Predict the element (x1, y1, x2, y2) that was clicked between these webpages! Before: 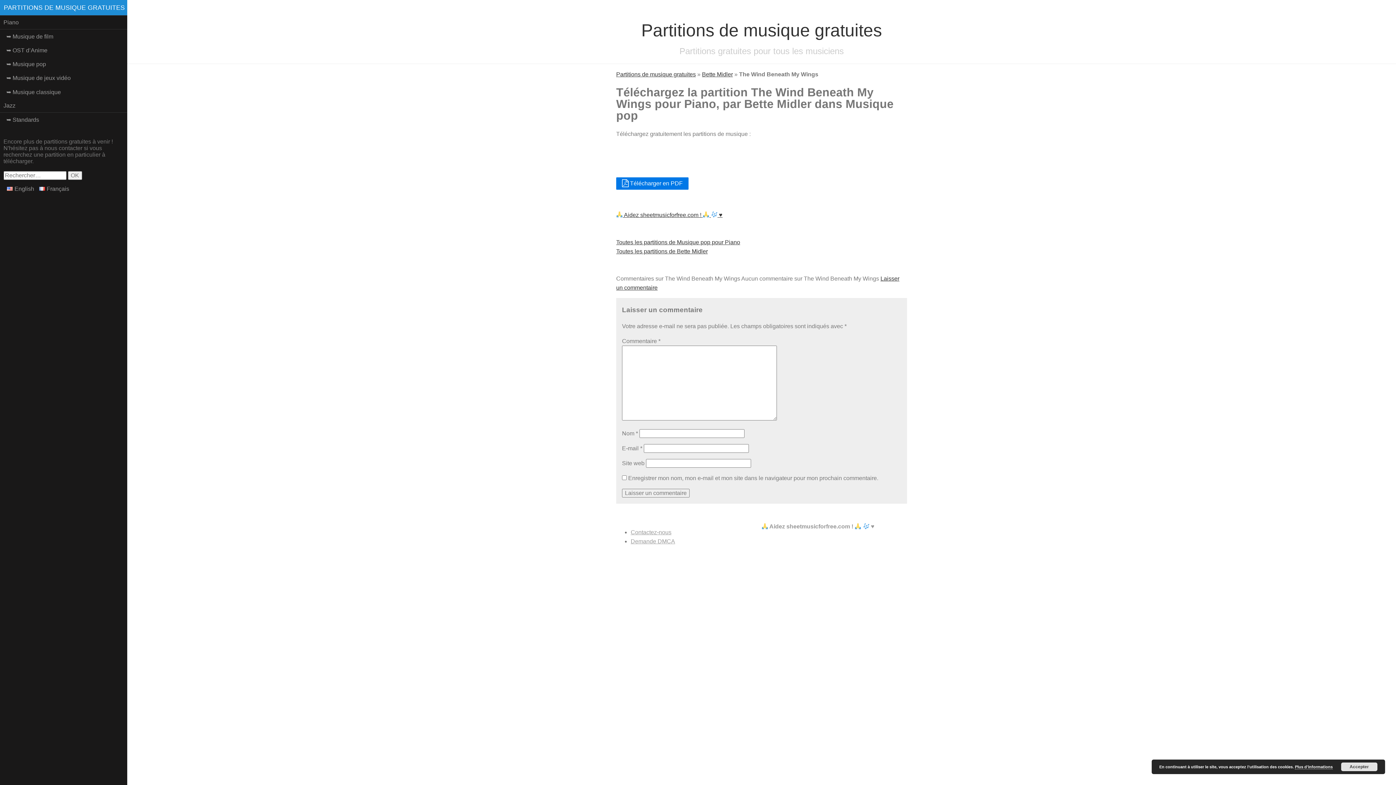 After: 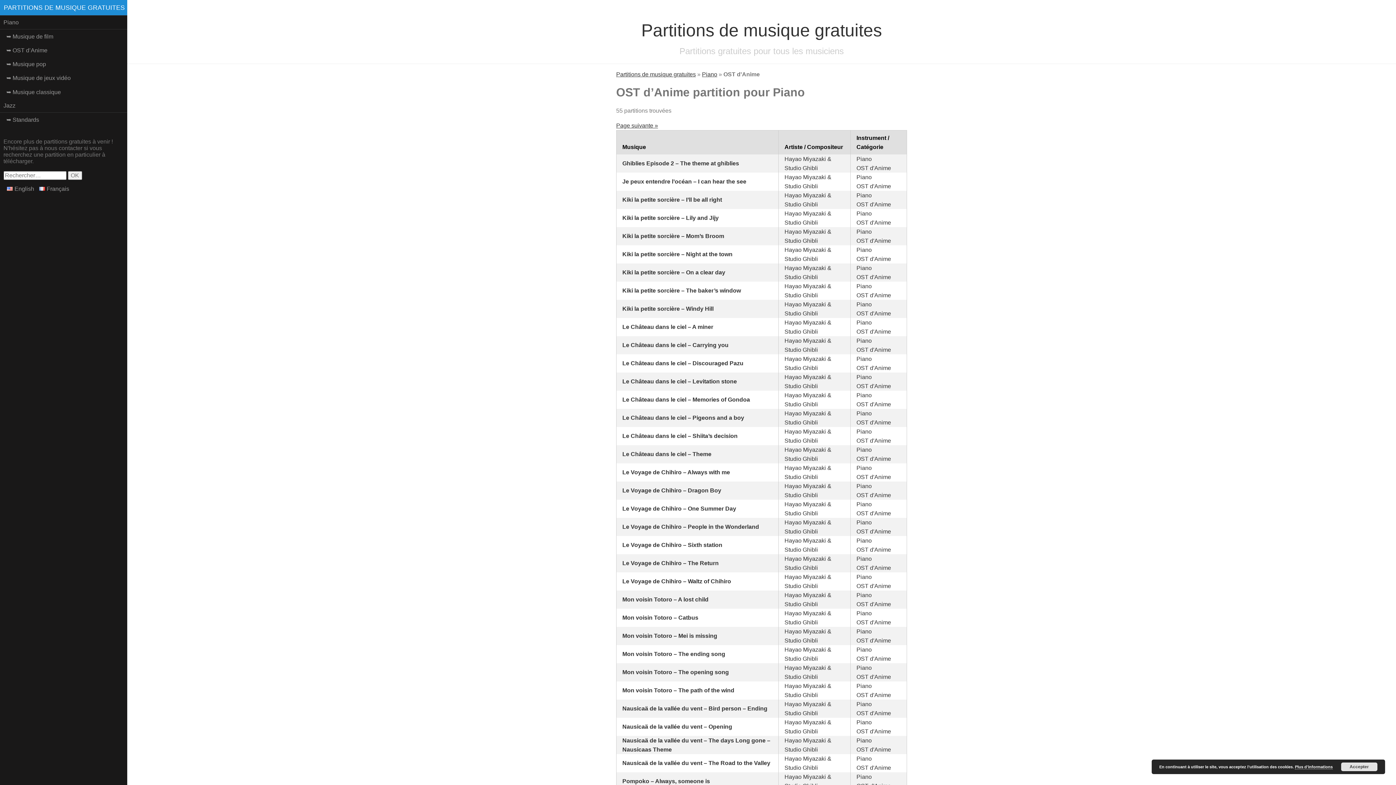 Action: label: OST d’Anime bbox: (0, 43, 127, 57)